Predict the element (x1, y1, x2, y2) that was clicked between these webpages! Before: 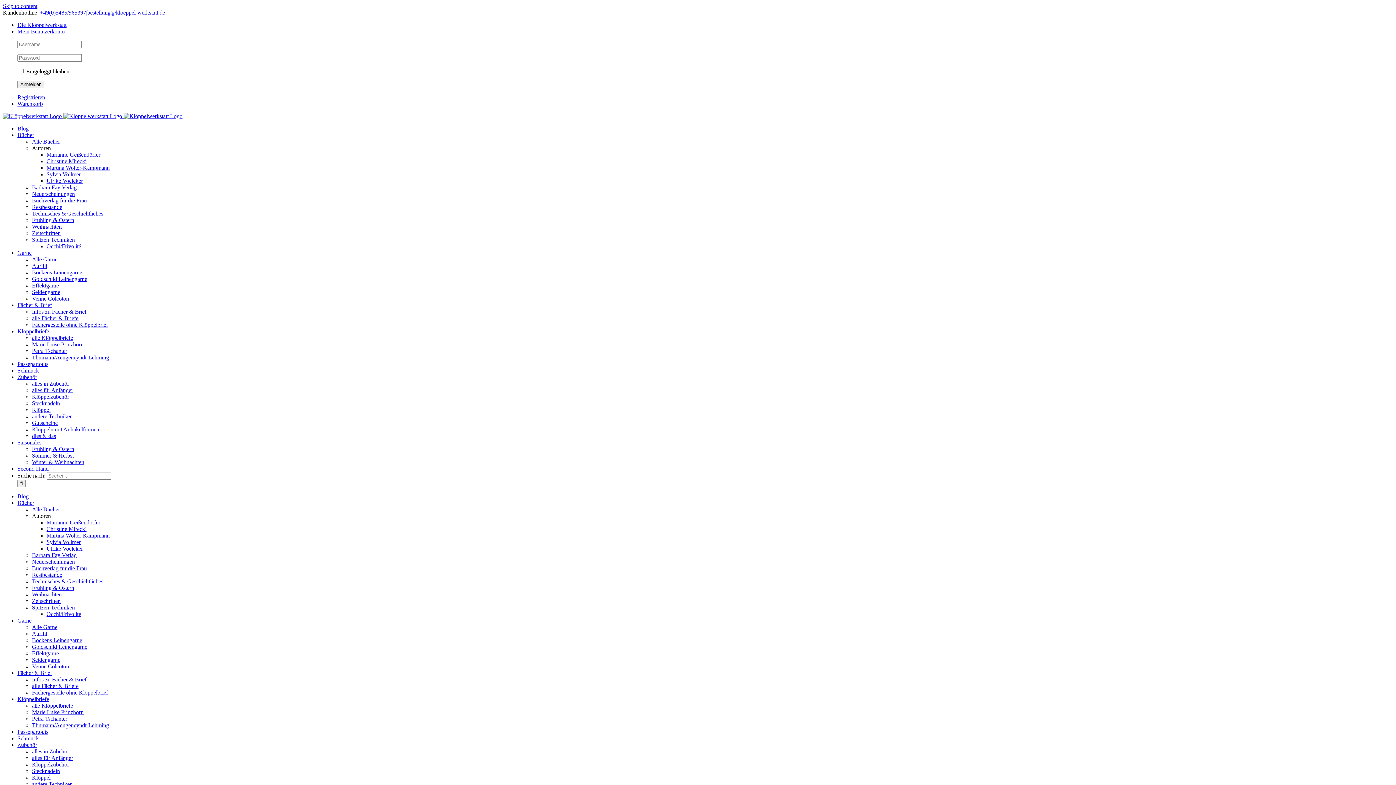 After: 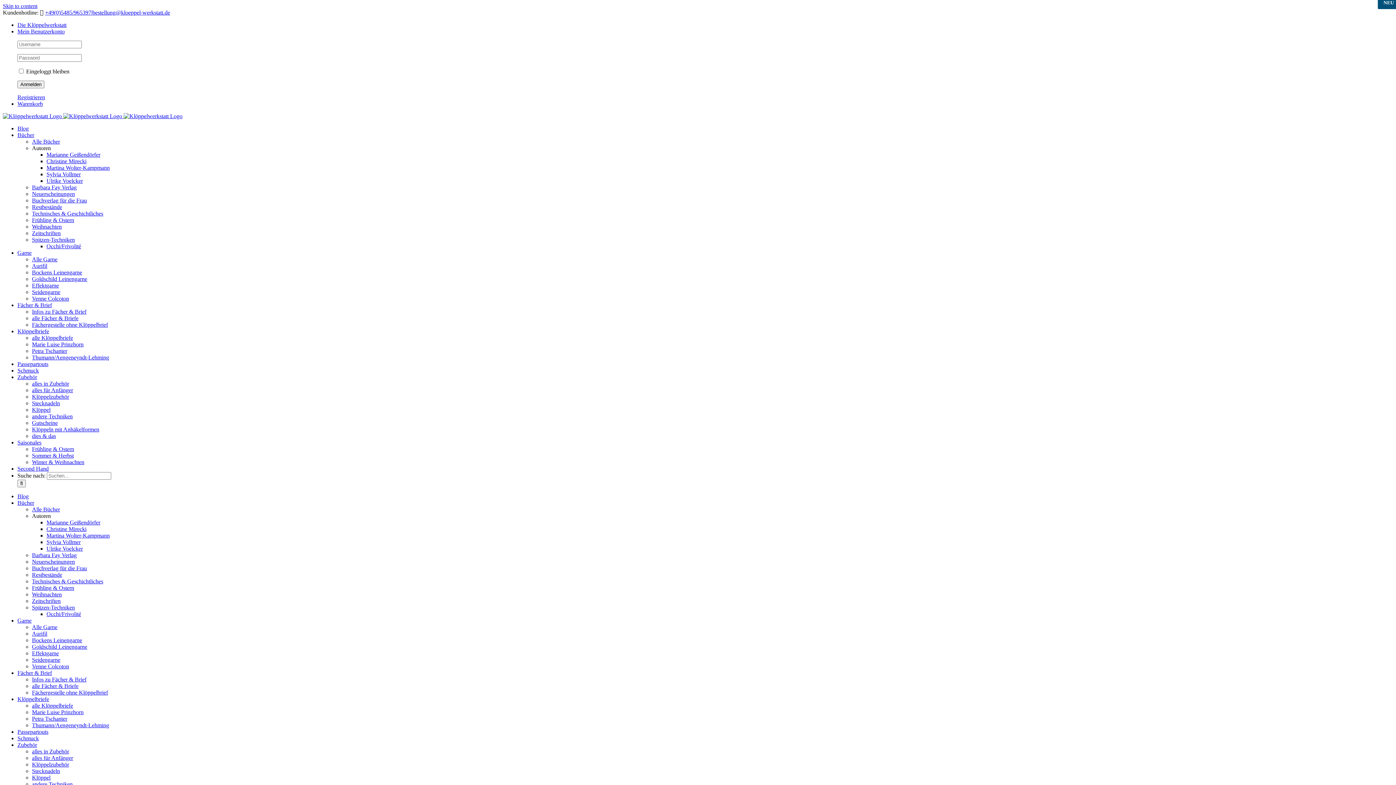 Action: label: Frühling & Ostern bbox: (32, 446, 74, 452)